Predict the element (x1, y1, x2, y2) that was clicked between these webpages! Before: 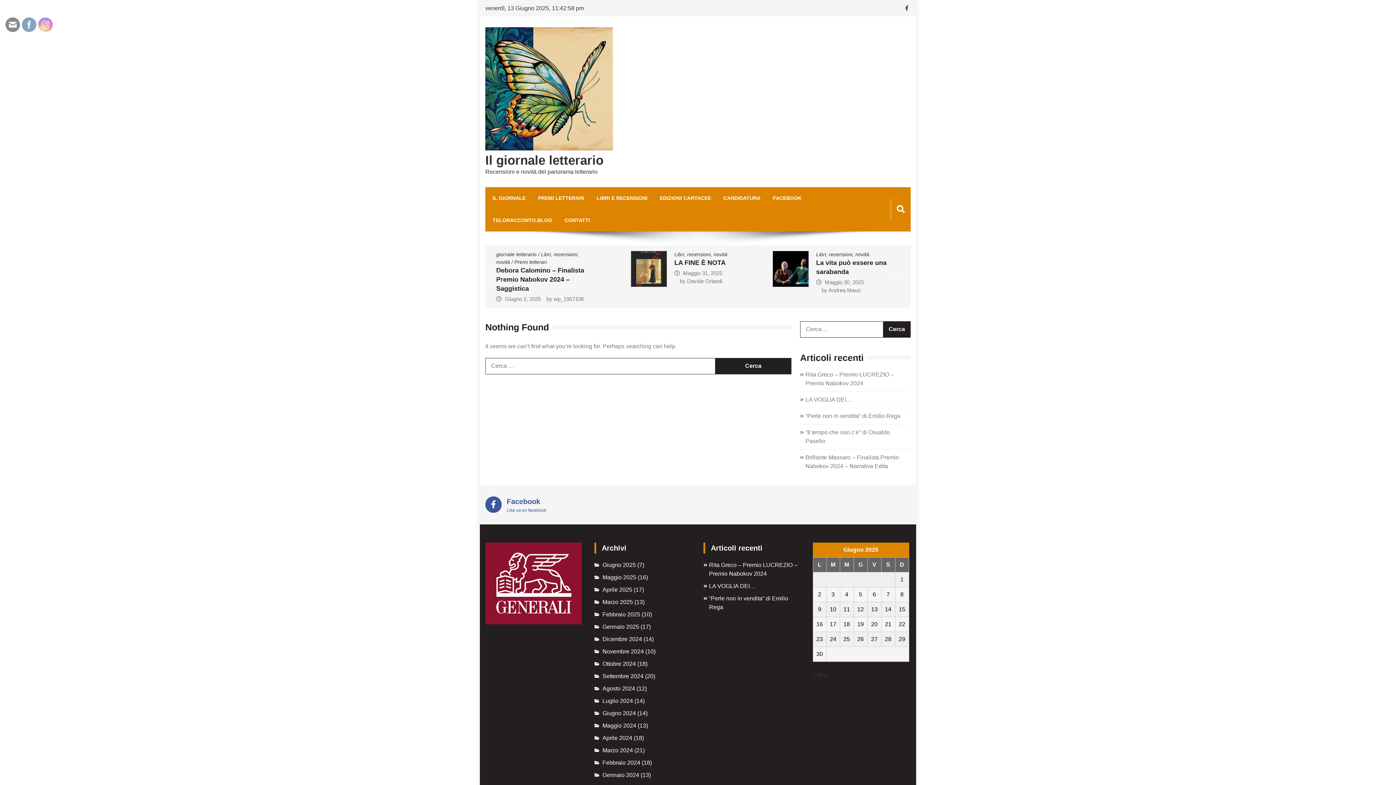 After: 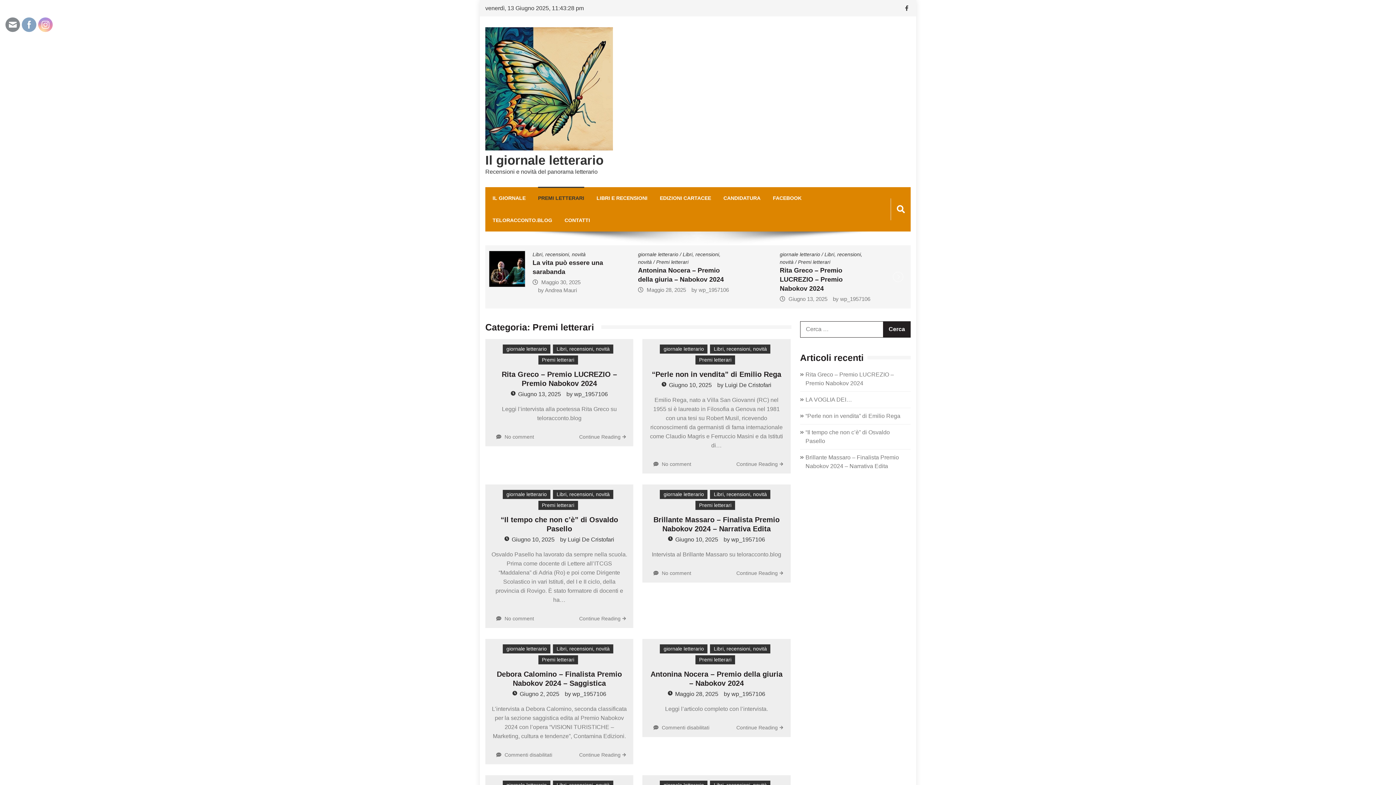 Action: bbox: (538, 187, 584, 209) label: PREMI LETTERARI